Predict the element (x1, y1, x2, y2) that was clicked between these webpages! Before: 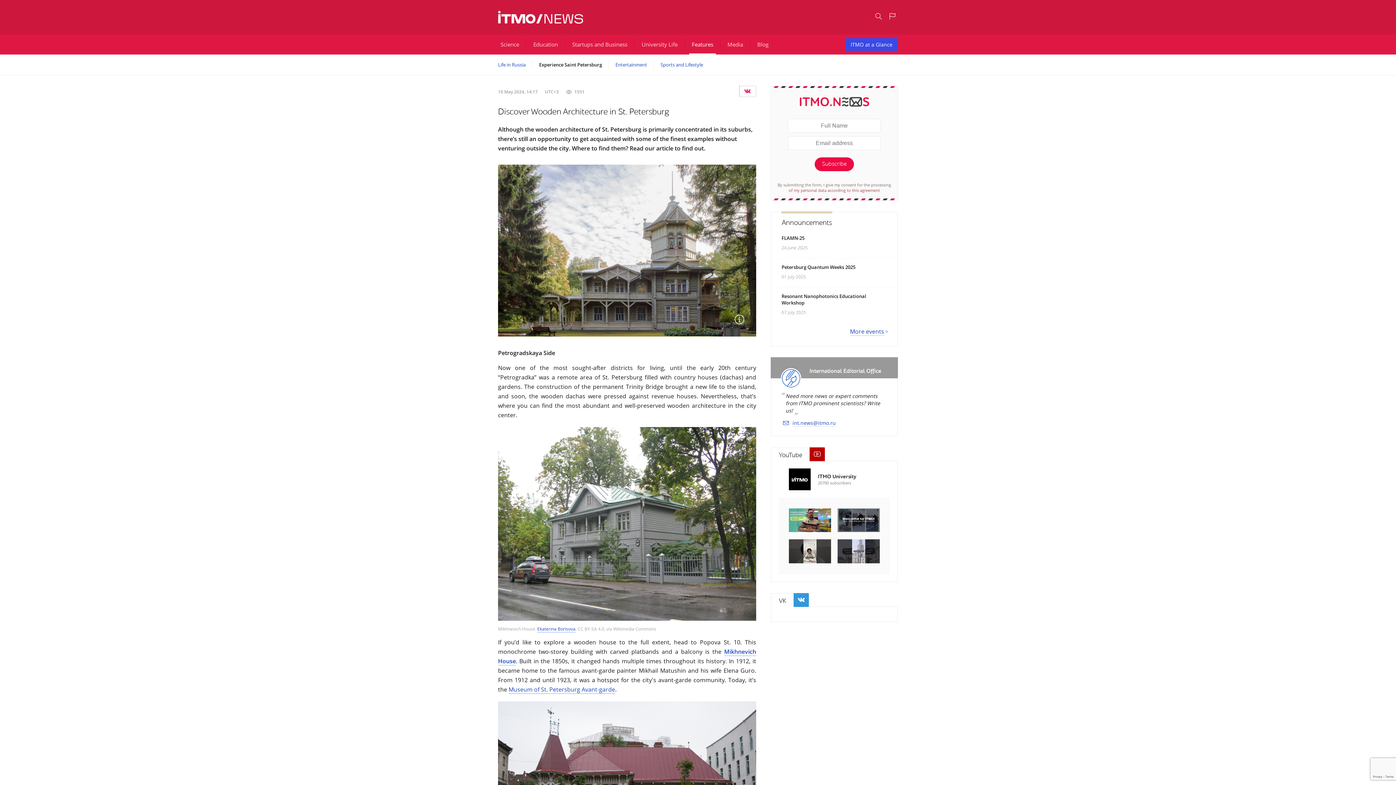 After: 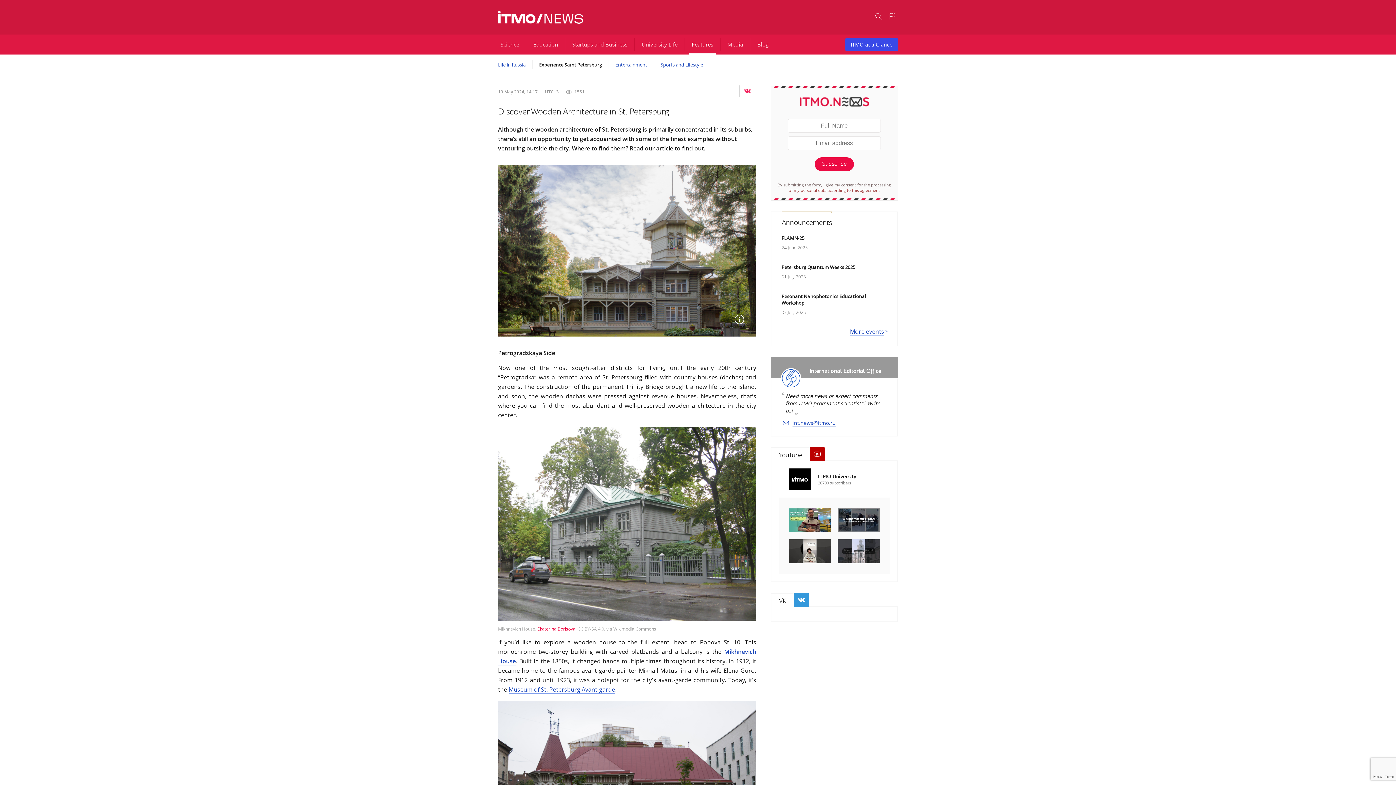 Action: bbox: (537, 626, 575, 632) label: Ekaterina Borisova